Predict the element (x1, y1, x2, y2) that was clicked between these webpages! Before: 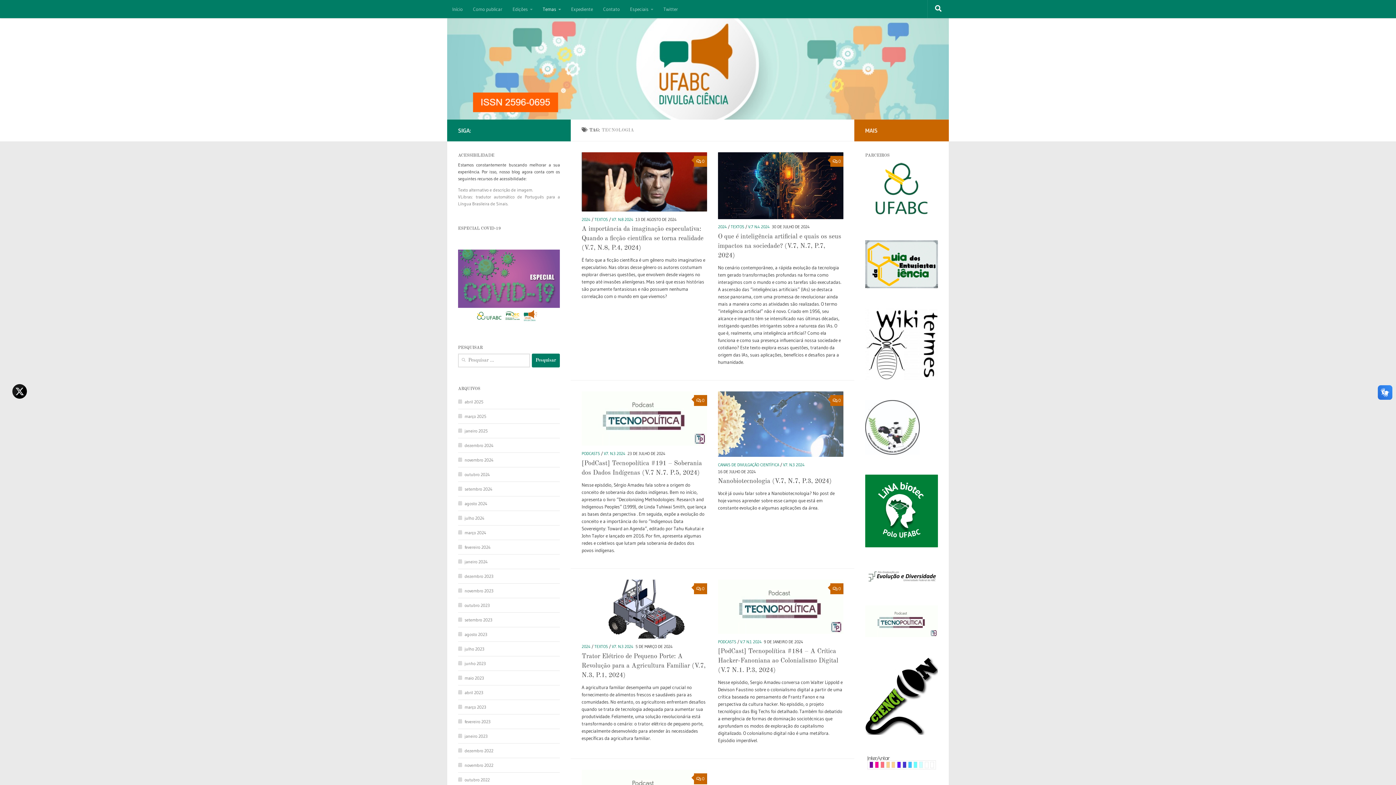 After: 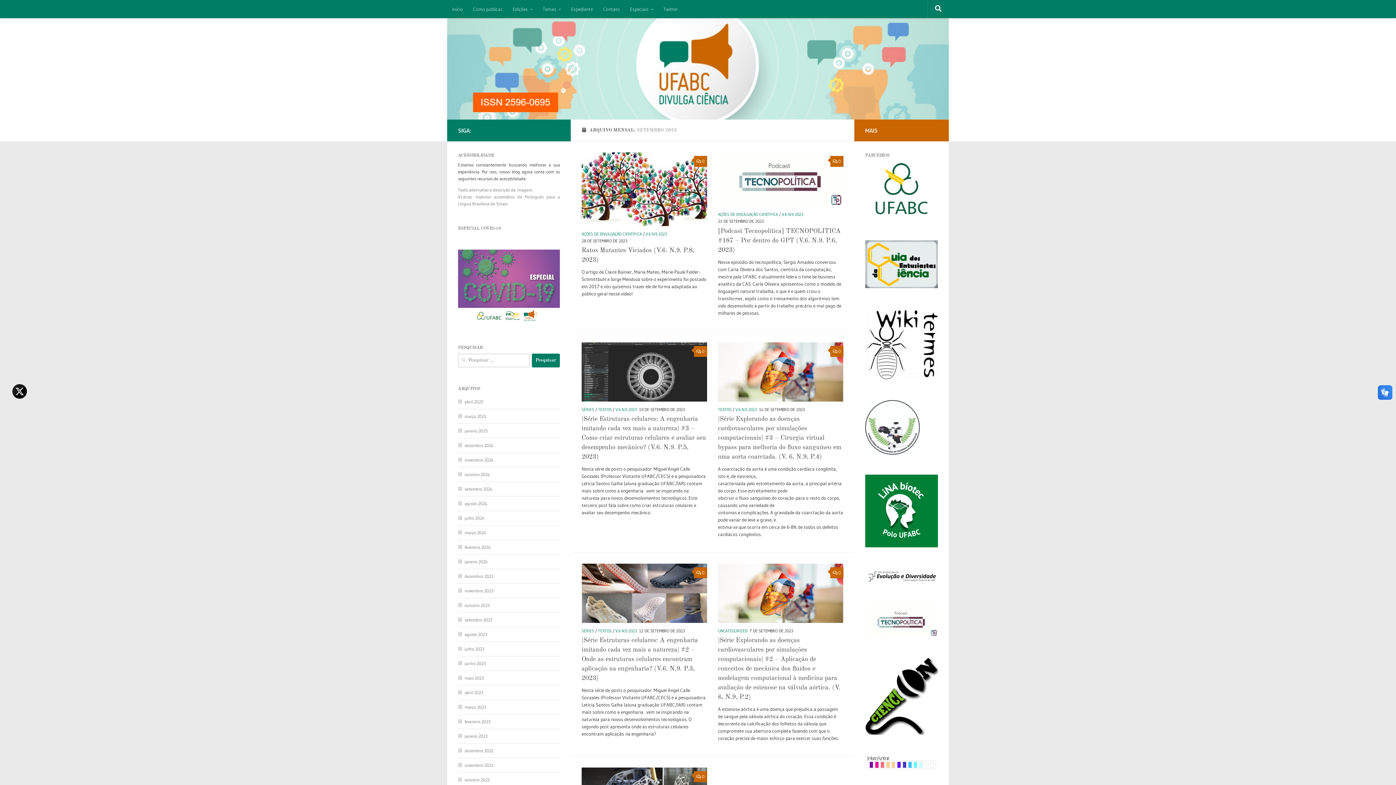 Action: bbox: (458, 617, 492, 622) label: setembro 2023